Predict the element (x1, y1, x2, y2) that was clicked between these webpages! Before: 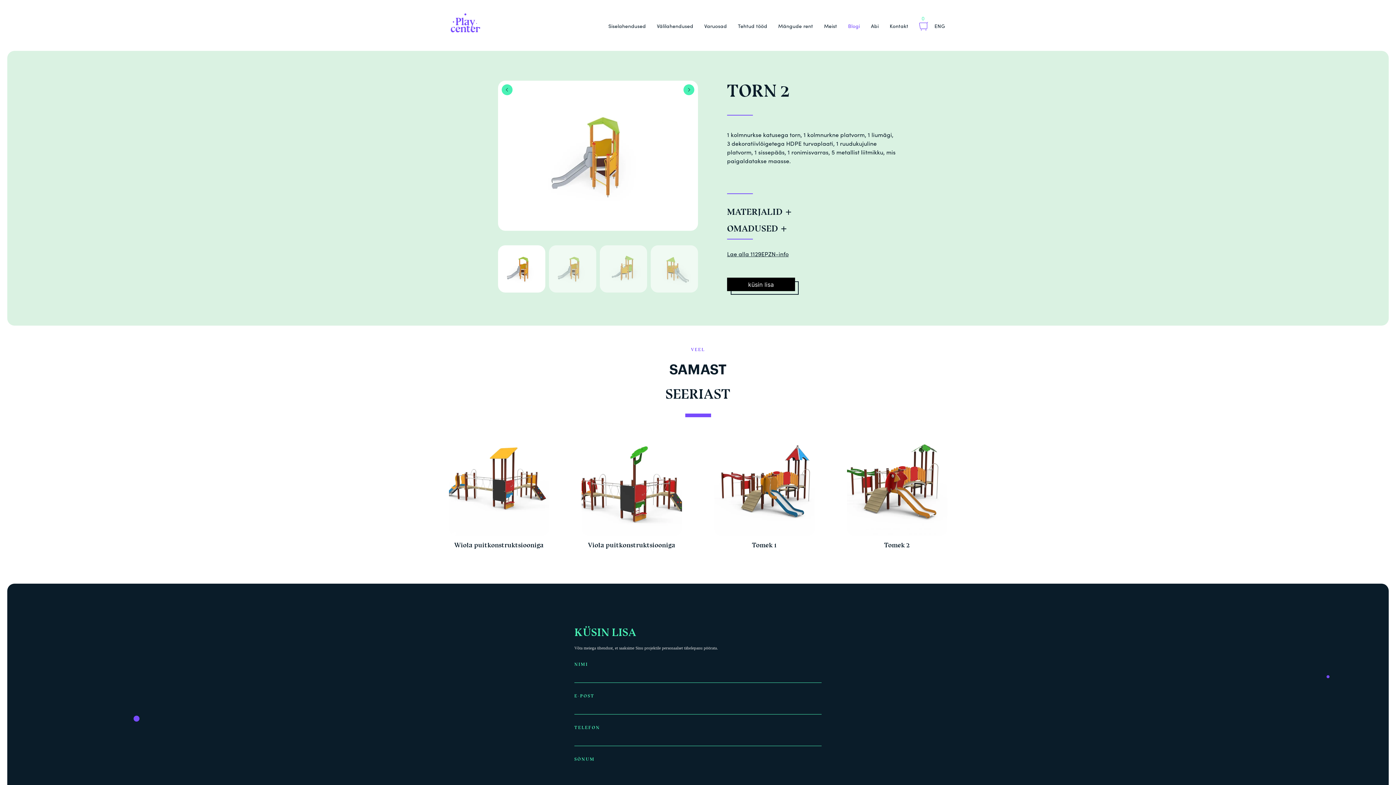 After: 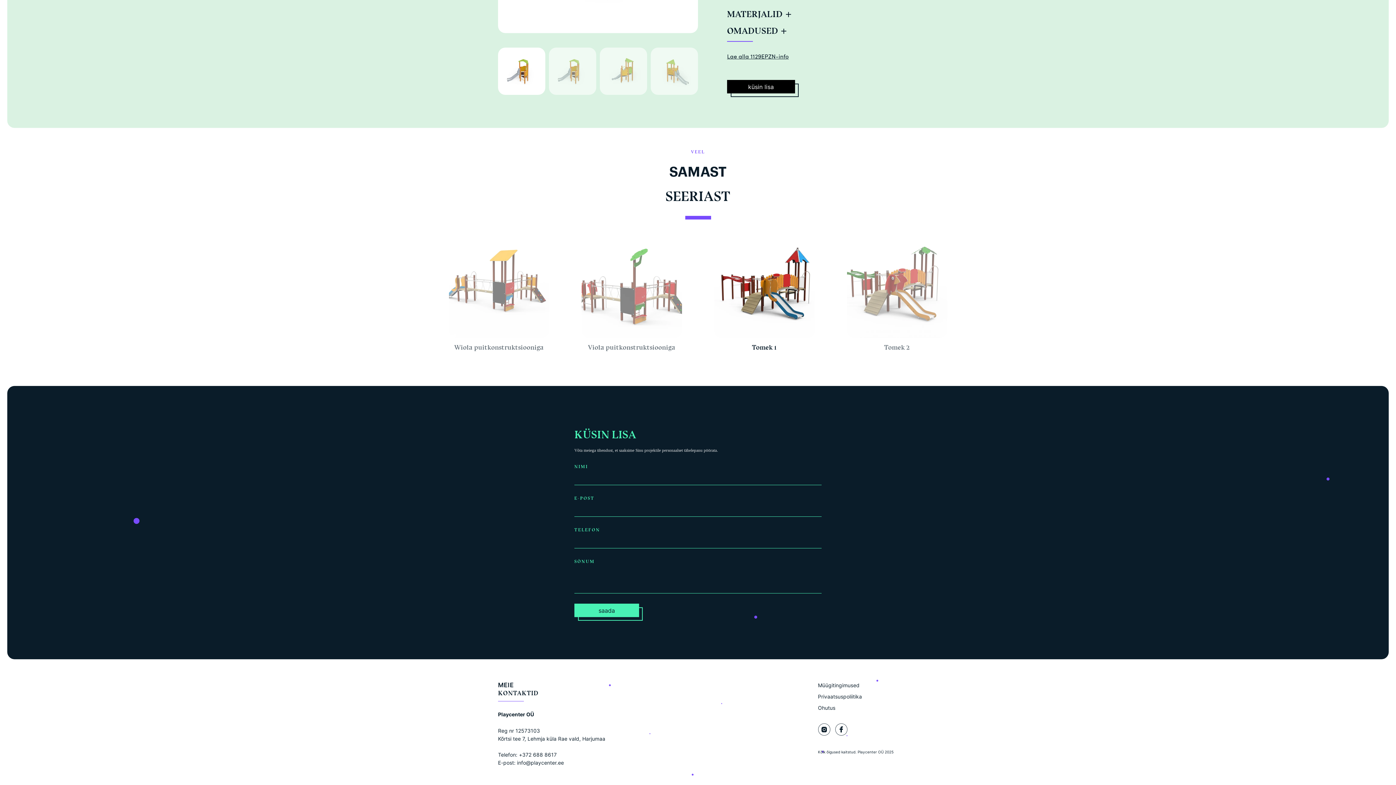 Action: bbox: (727, 277, 795, 291) label: küsin lisa